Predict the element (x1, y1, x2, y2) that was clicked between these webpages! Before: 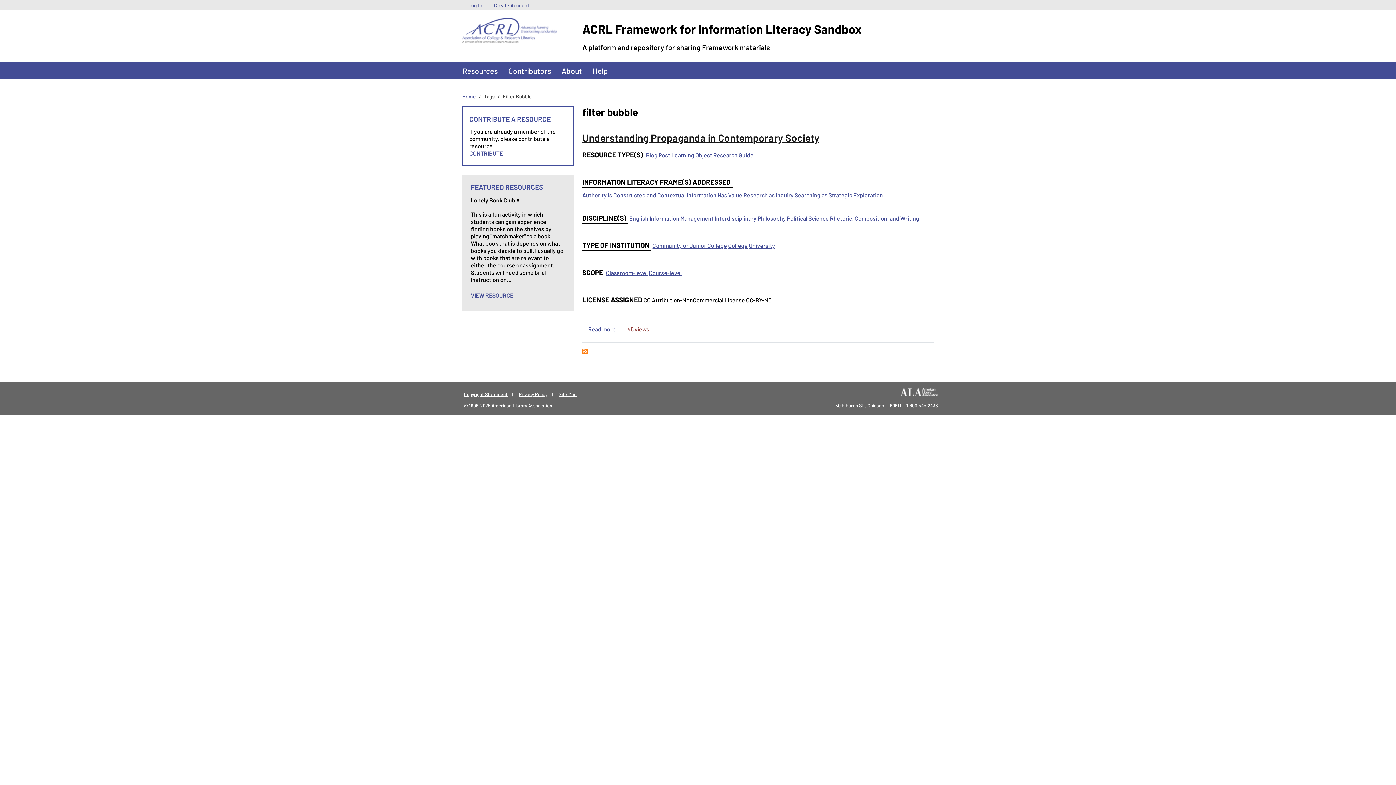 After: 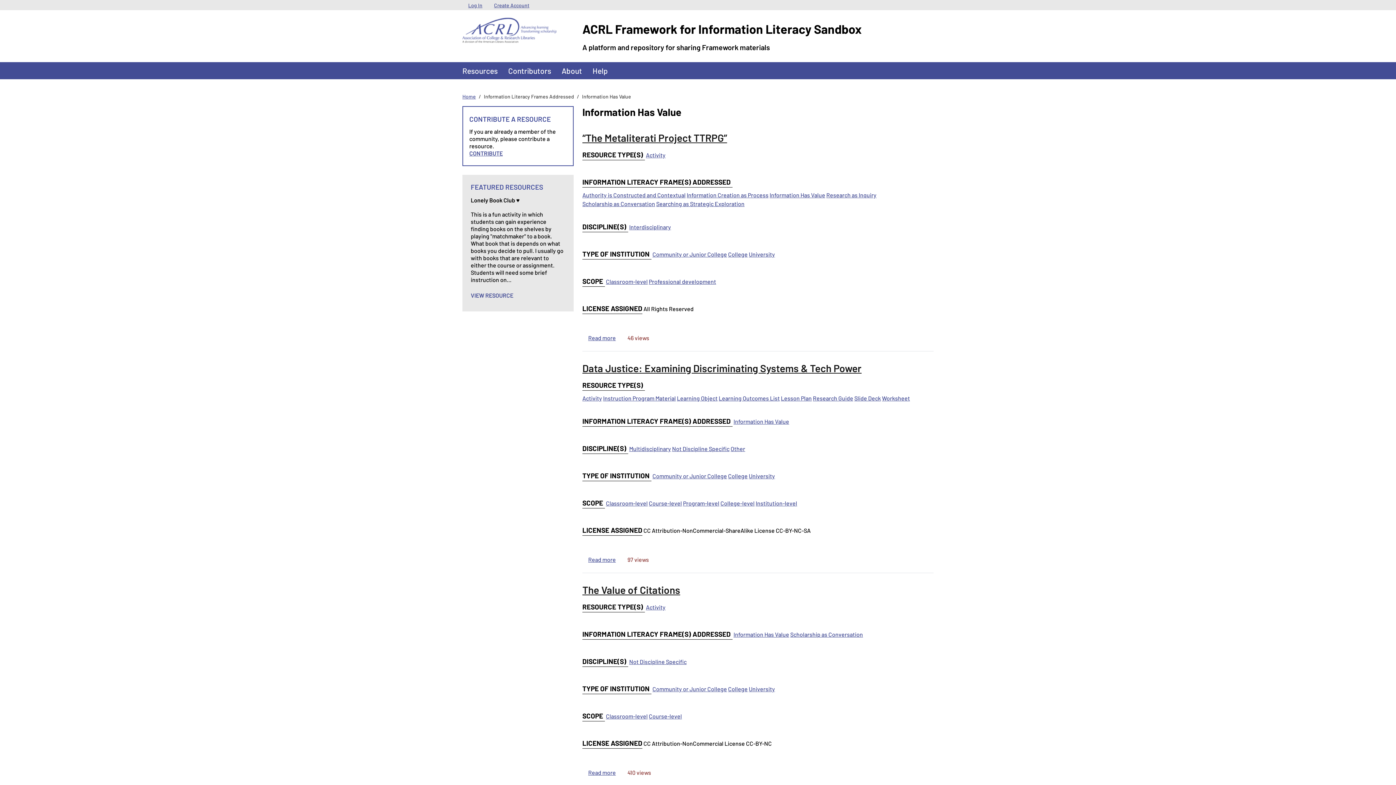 Action: bbox: (686, 191, 742, 198) label: Information Has Value